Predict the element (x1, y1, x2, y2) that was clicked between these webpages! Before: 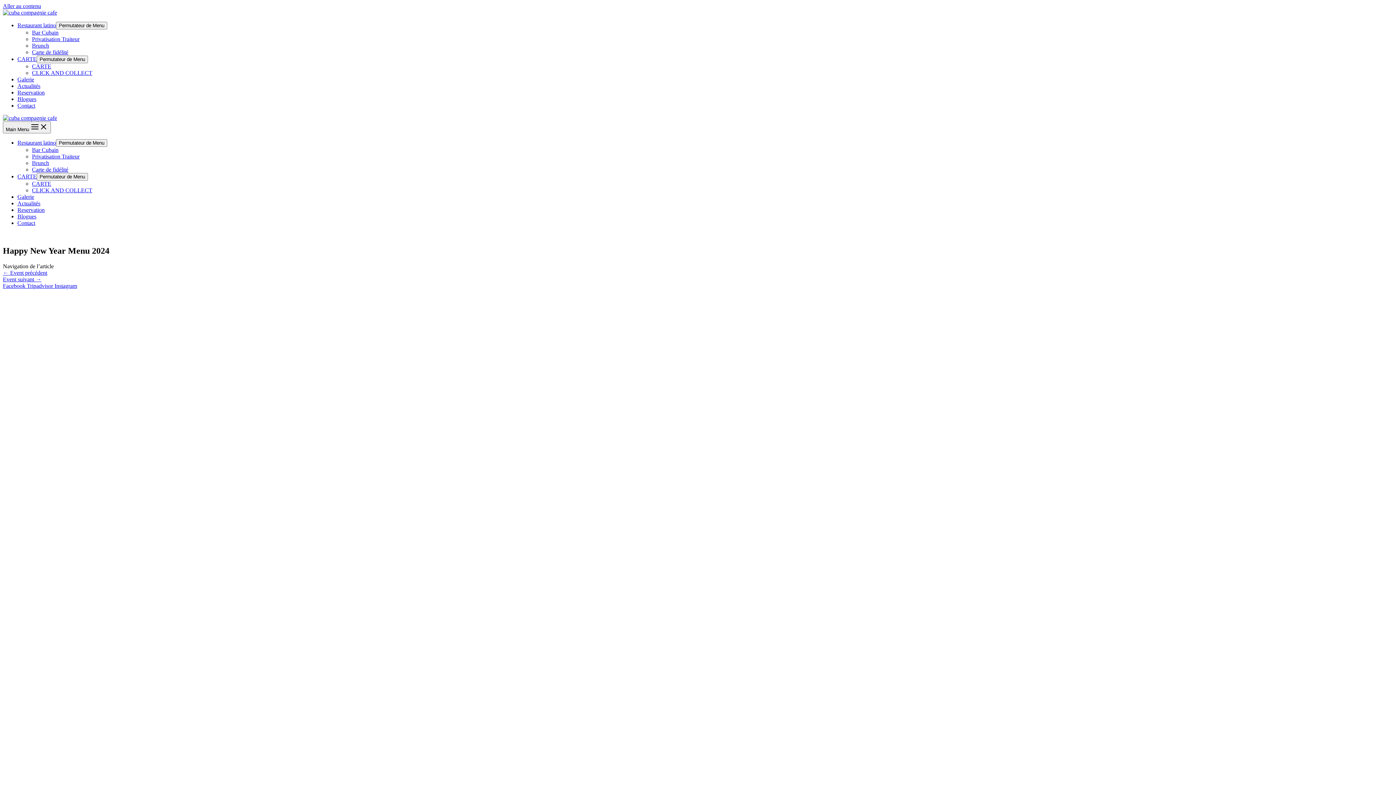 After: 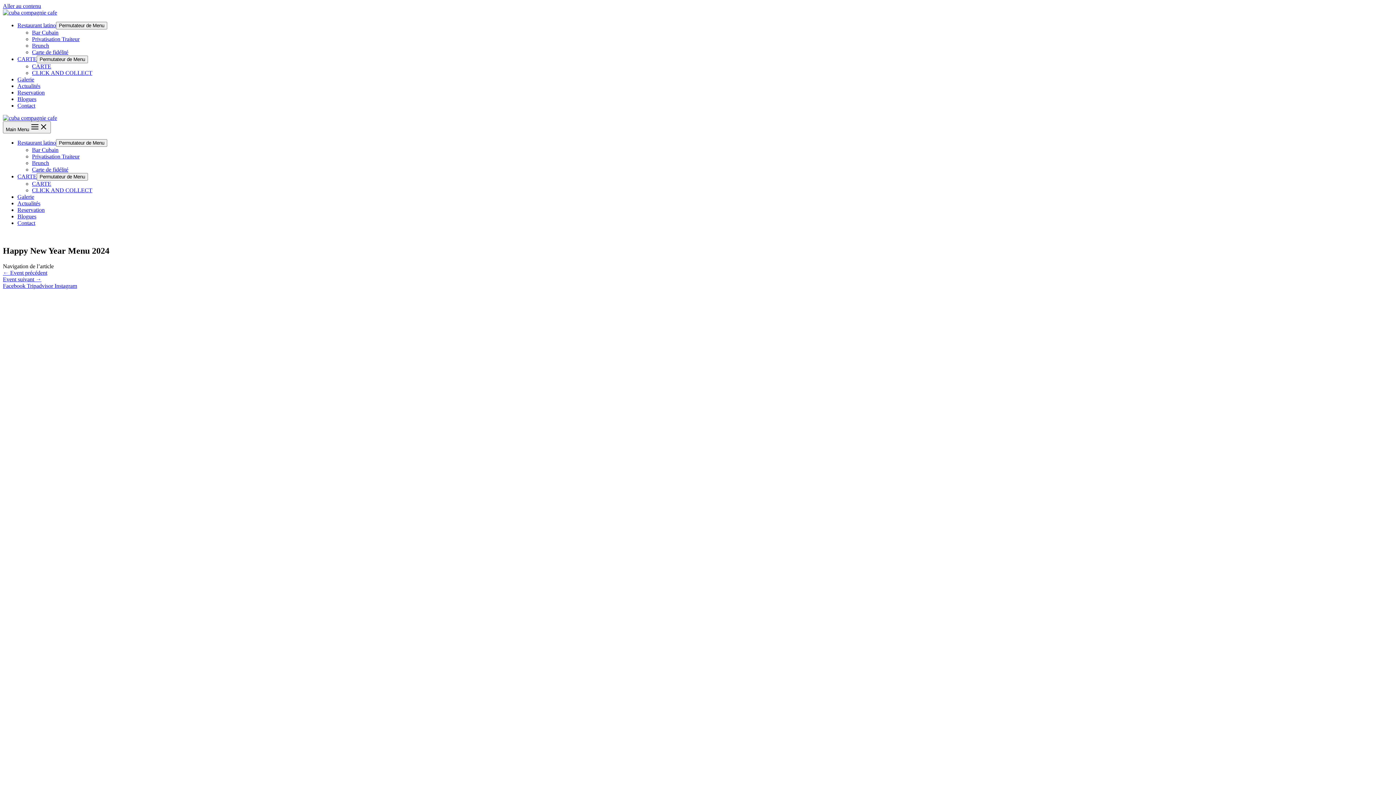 Action: bbox: (17, 173, 36, 179) label: CARTE